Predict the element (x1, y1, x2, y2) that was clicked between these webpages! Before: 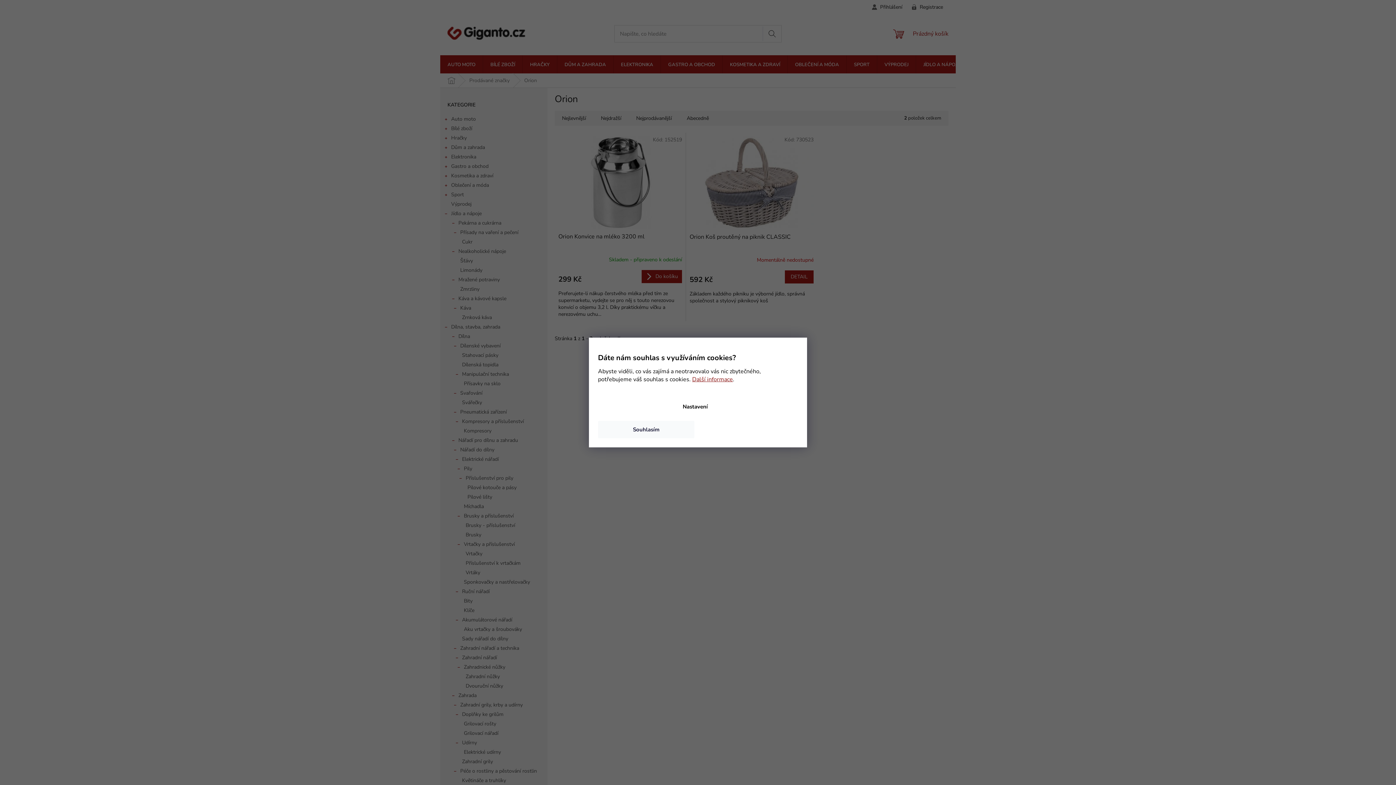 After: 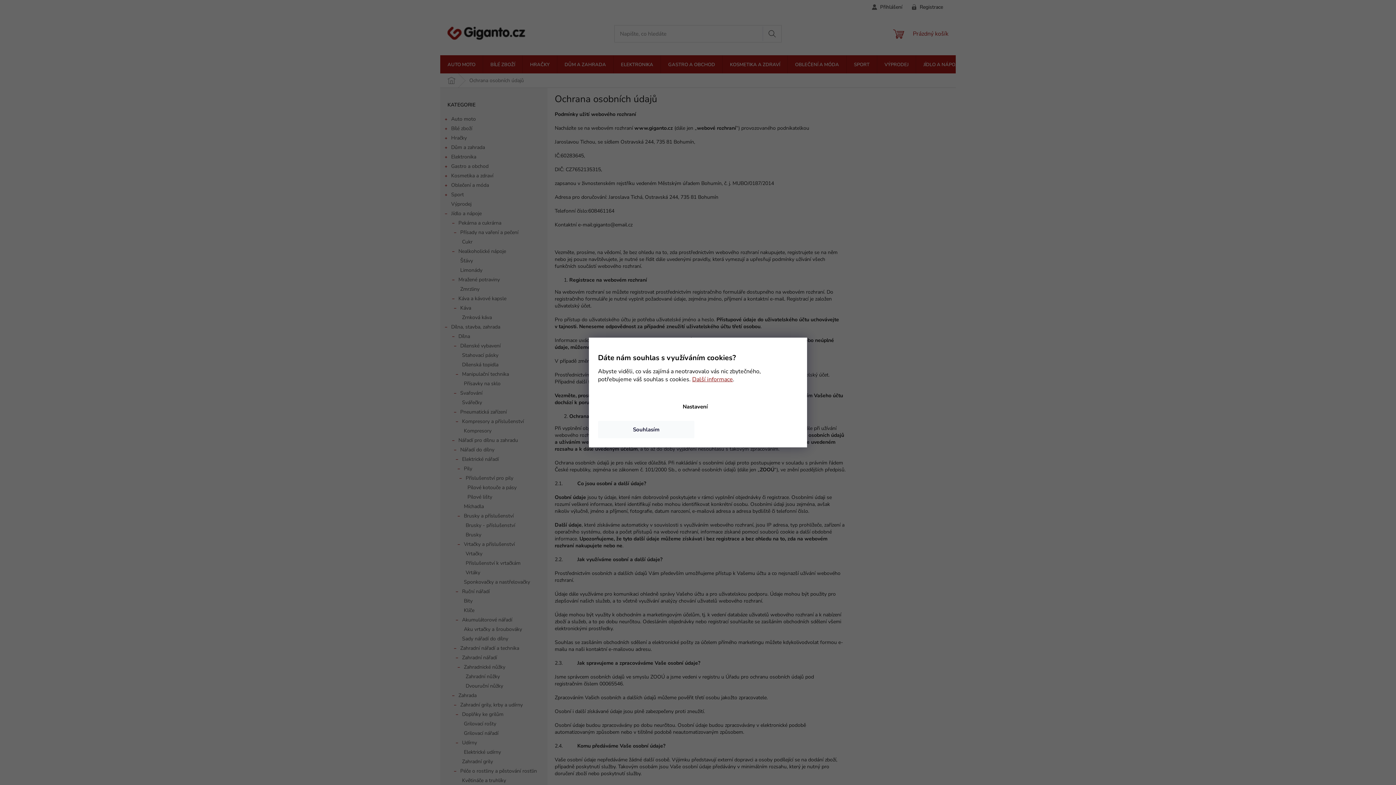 Action: label: Další informace bbox: (692, 375, 733, 383)